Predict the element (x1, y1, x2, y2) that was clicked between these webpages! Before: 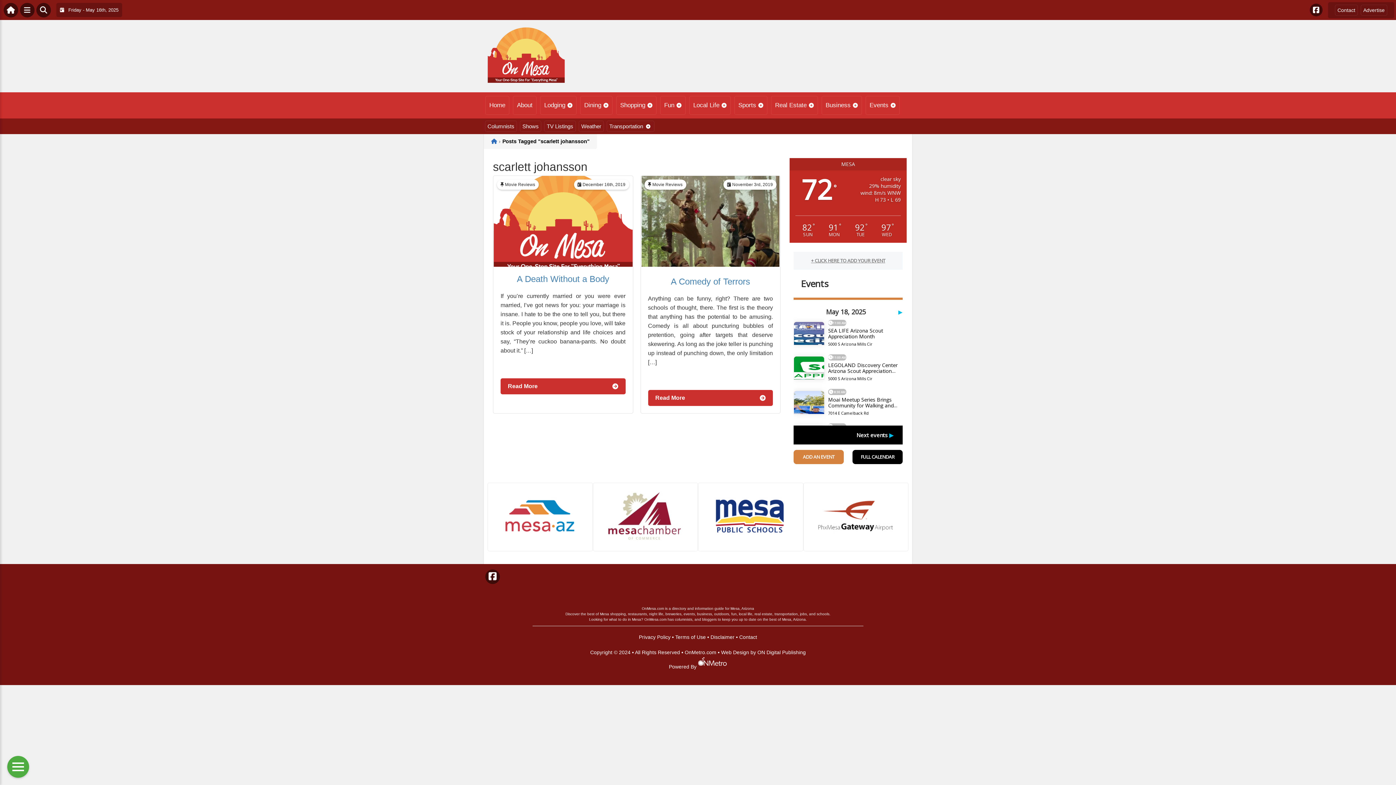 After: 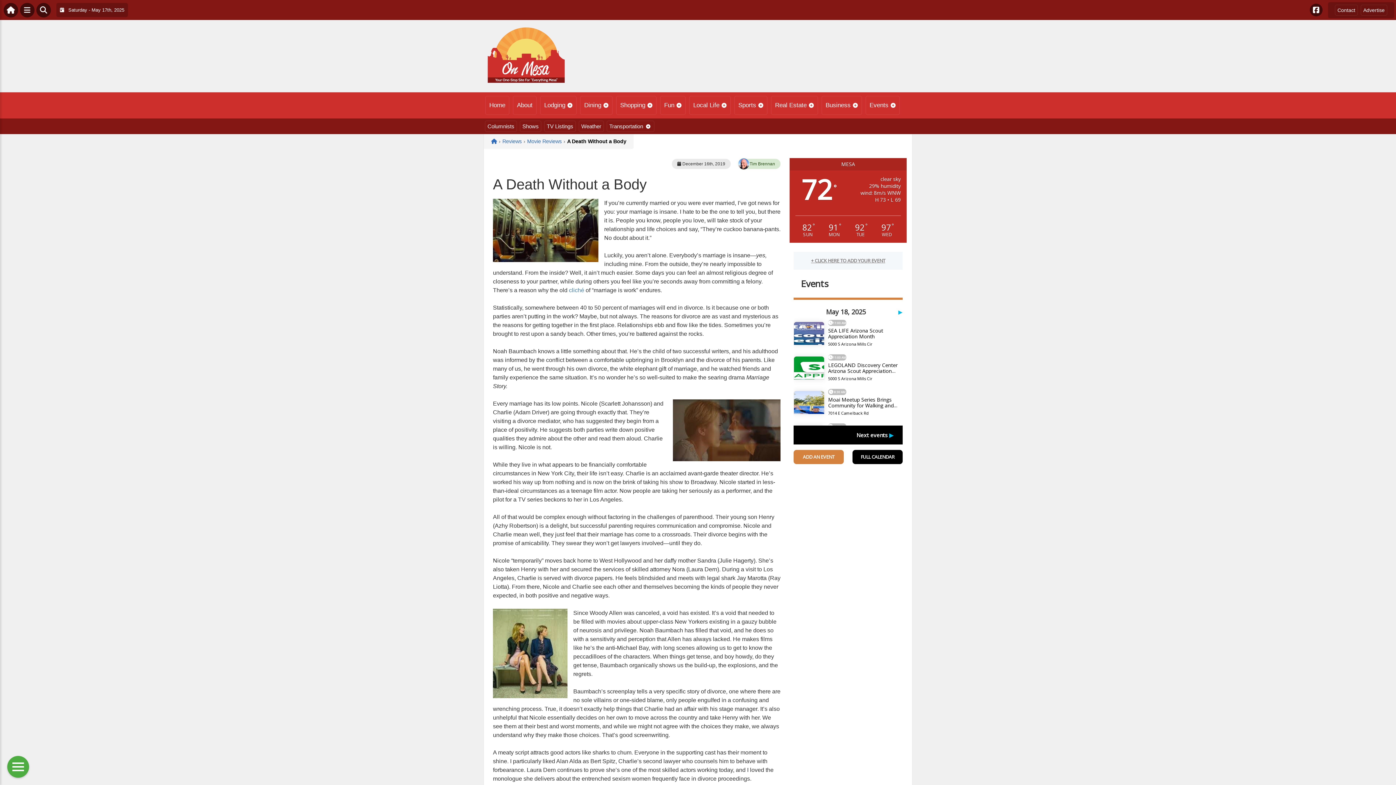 Action: label: A Death Without a Body bbox: (517, 274, 609, 284)